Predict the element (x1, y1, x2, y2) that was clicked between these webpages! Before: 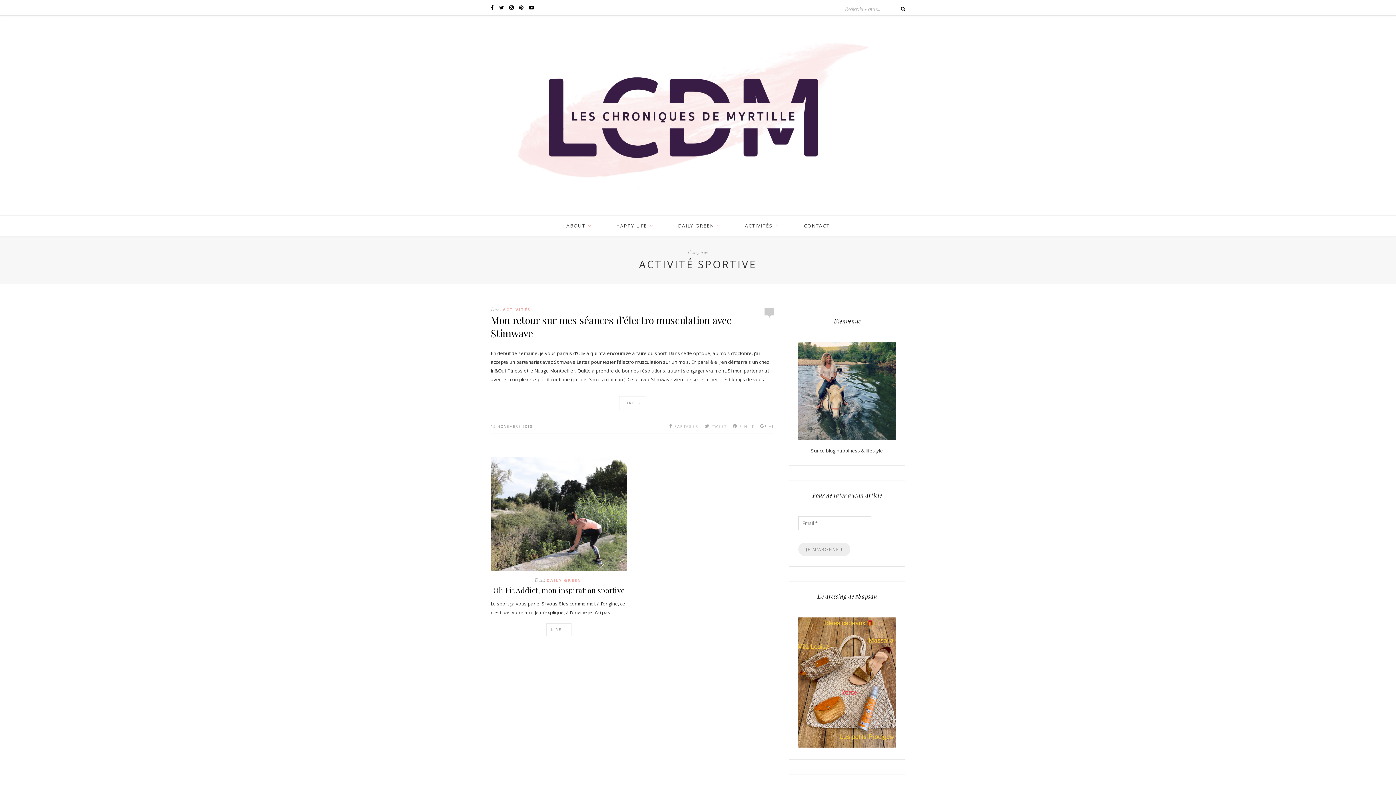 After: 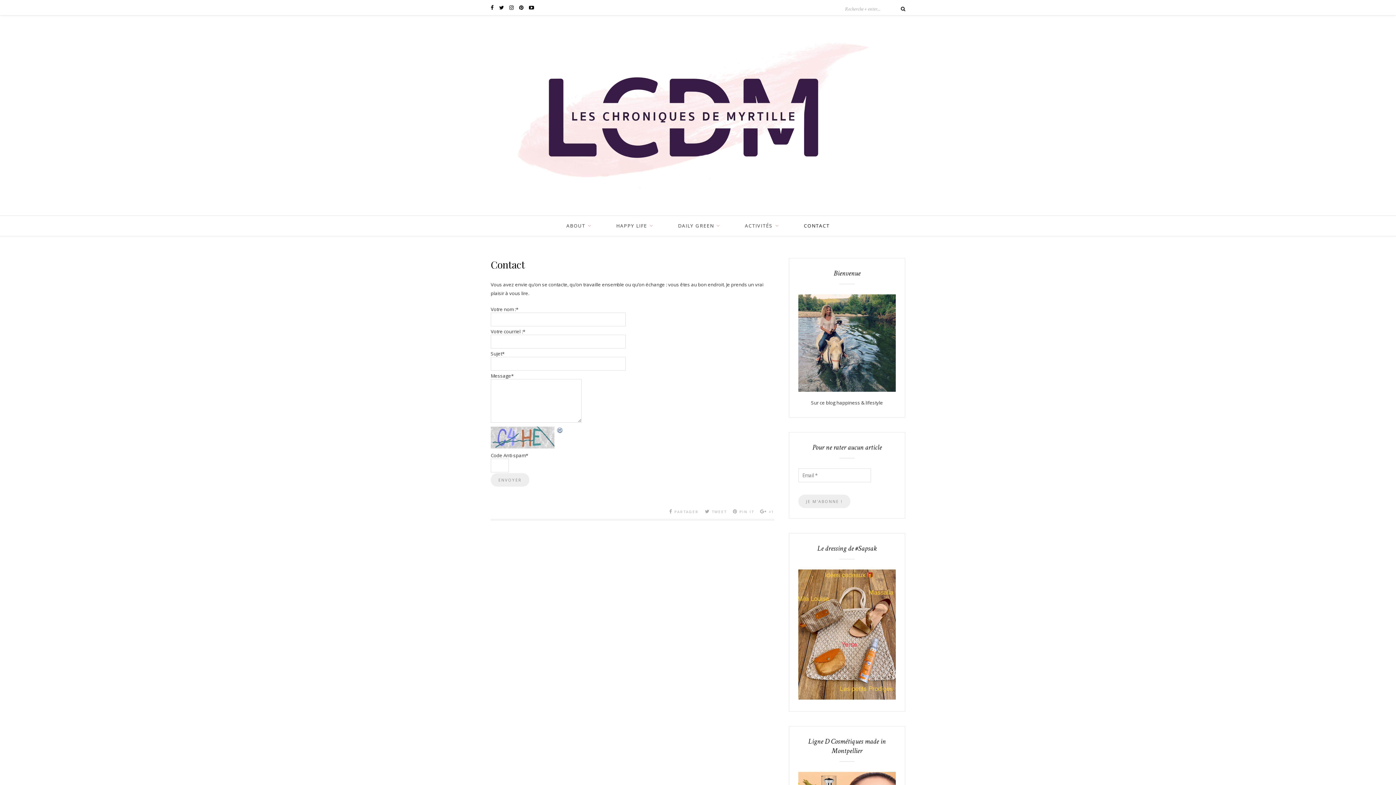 Action: label: CONTACT bbox: (804, 216, 829, 236)